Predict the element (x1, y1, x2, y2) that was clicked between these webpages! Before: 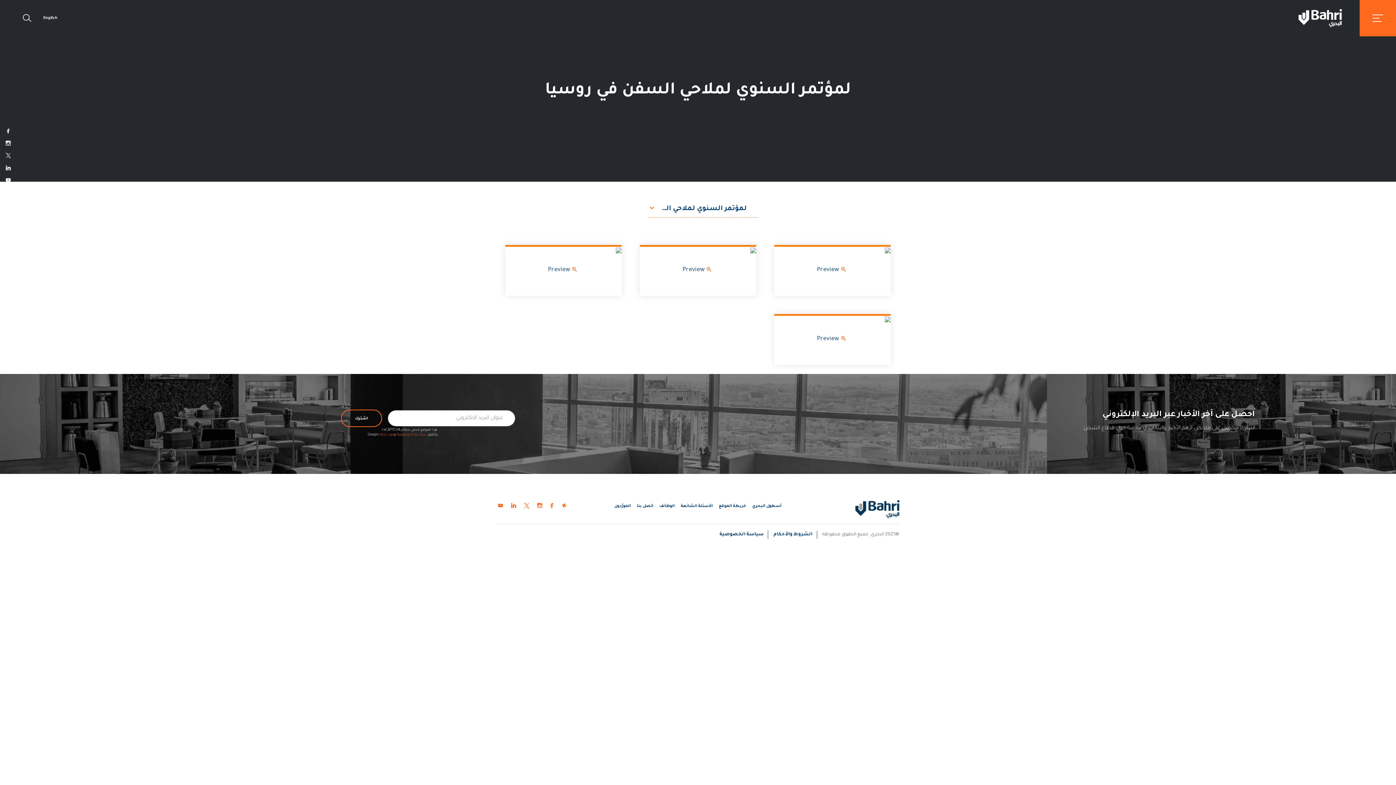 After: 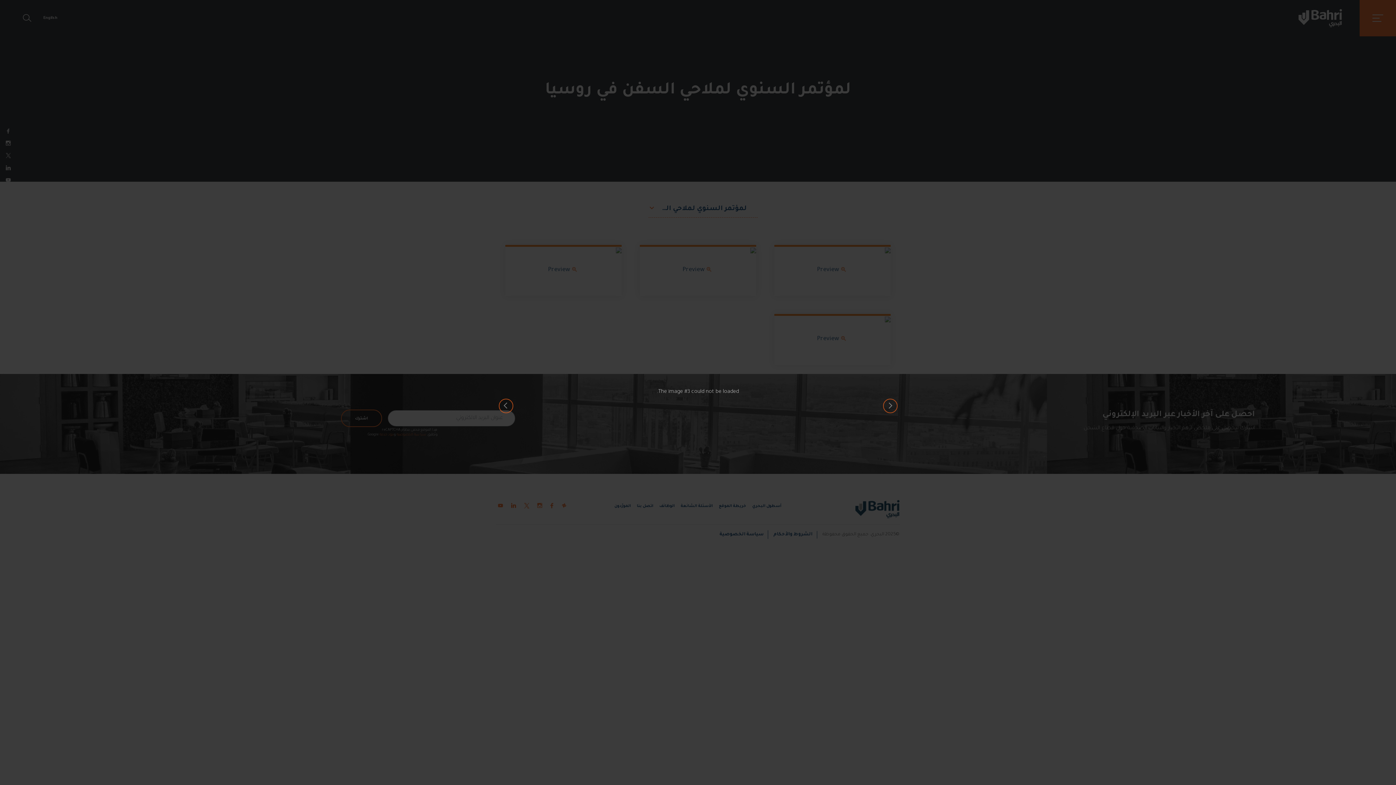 Action: label: Preview bbox: (505, 245, 621, 296)